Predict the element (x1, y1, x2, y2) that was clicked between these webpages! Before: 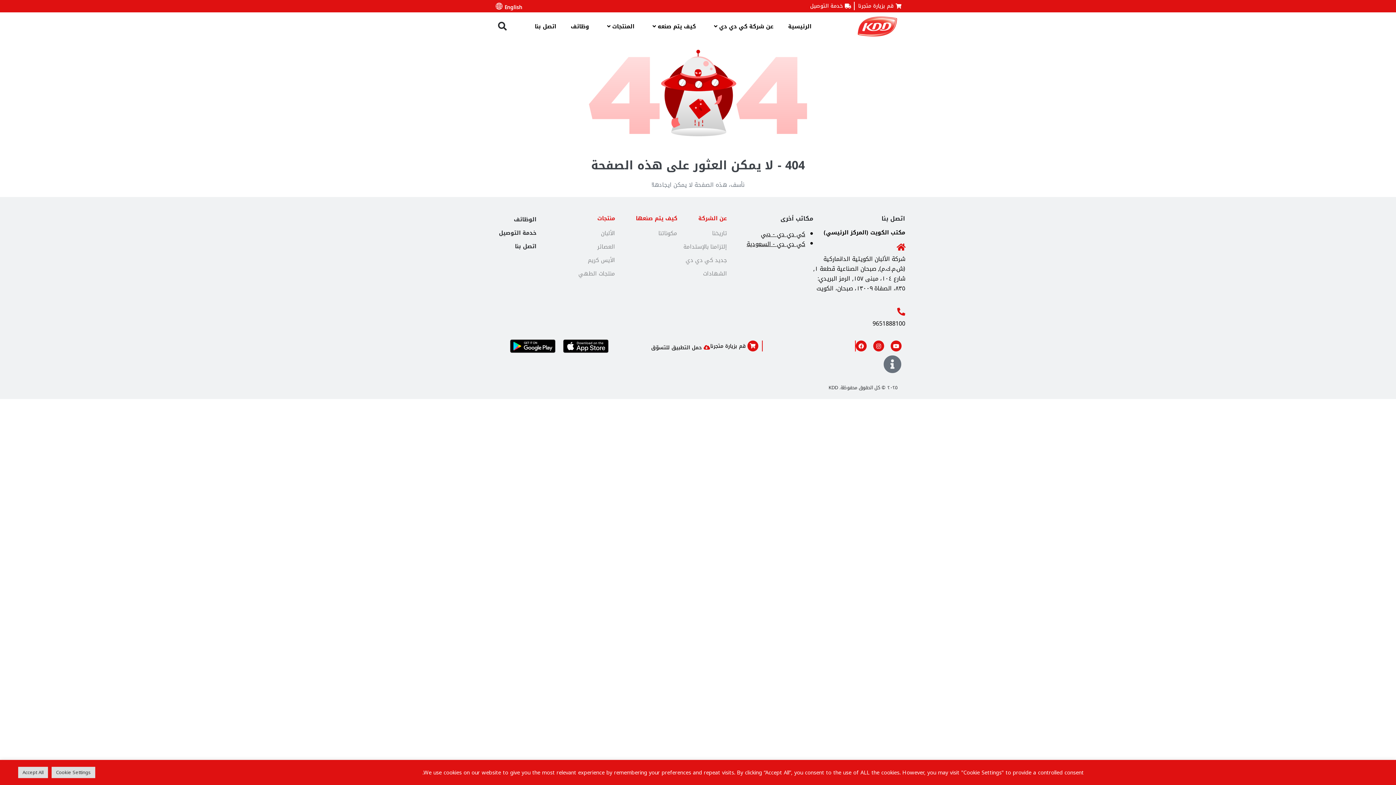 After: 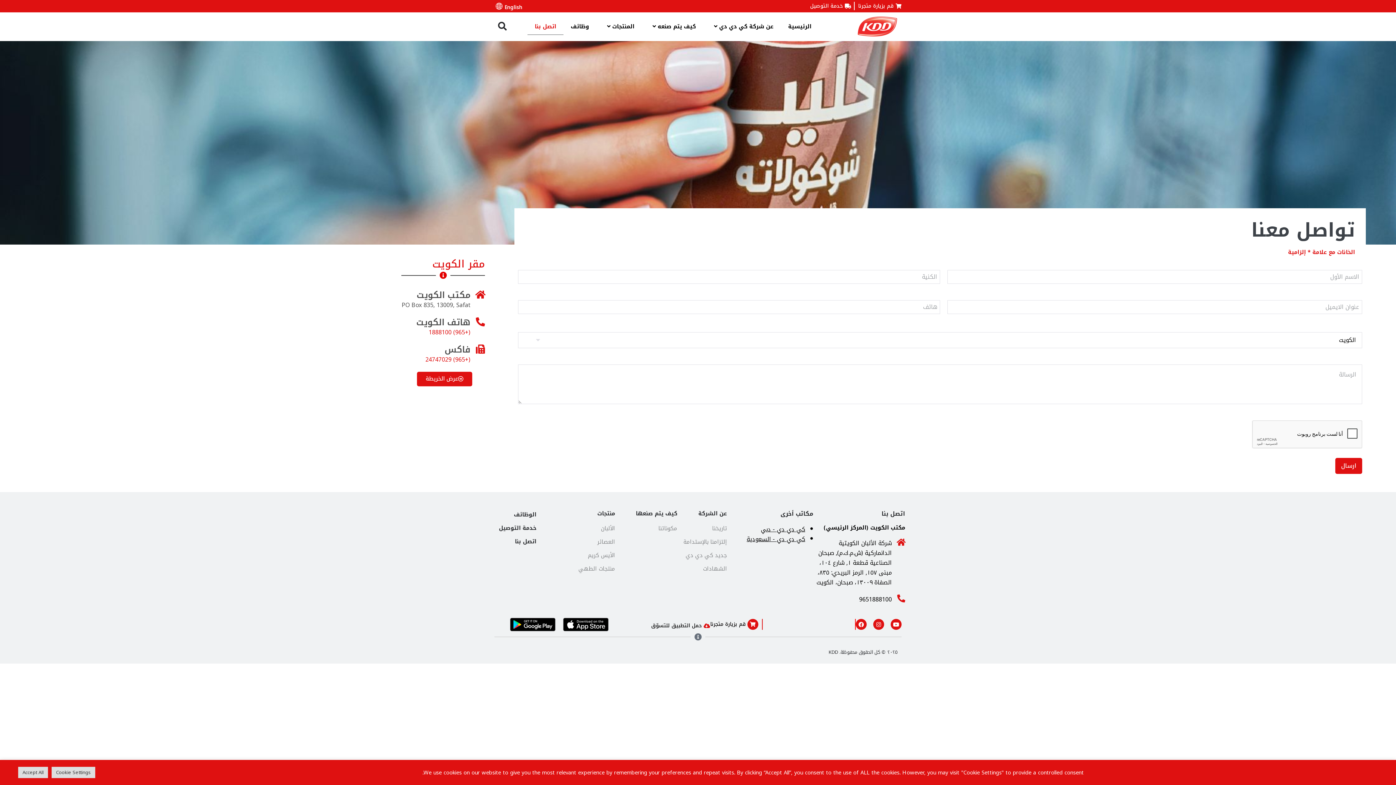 Action: label: اتصل بنا bbox: (527, 18, 563, 34)